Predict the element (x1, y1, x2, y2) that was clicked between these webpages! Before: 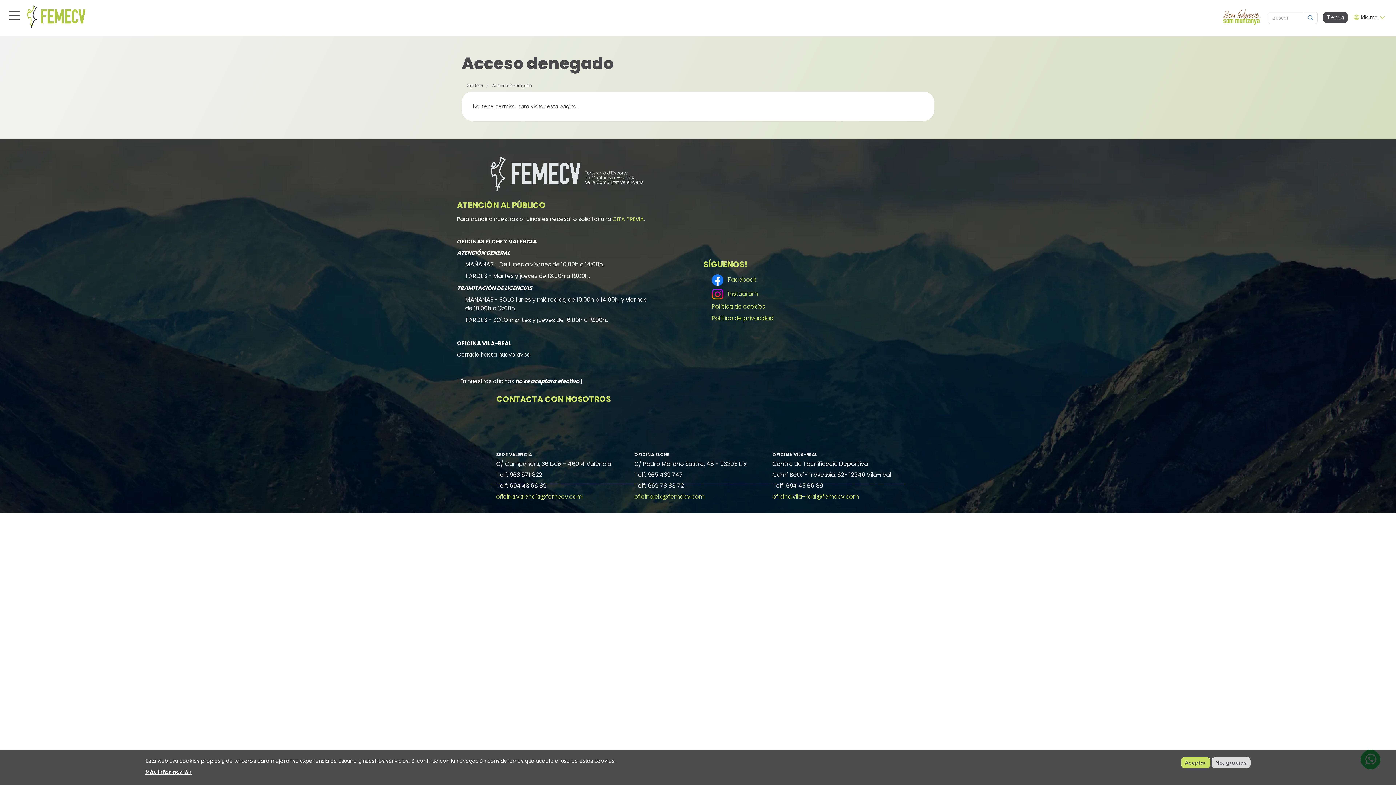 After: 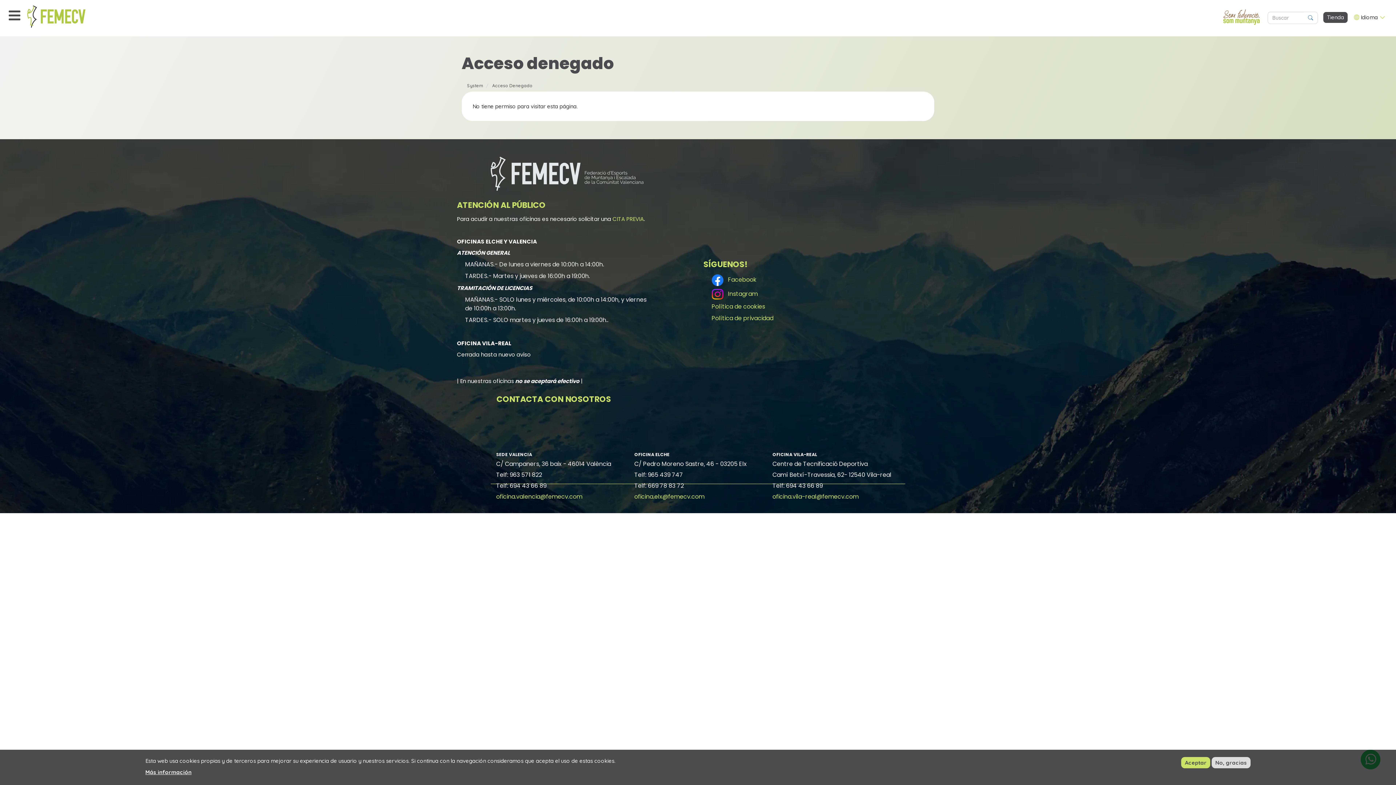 Action: label: Acceso Denegado bbox: (492, 82, 532, 88)